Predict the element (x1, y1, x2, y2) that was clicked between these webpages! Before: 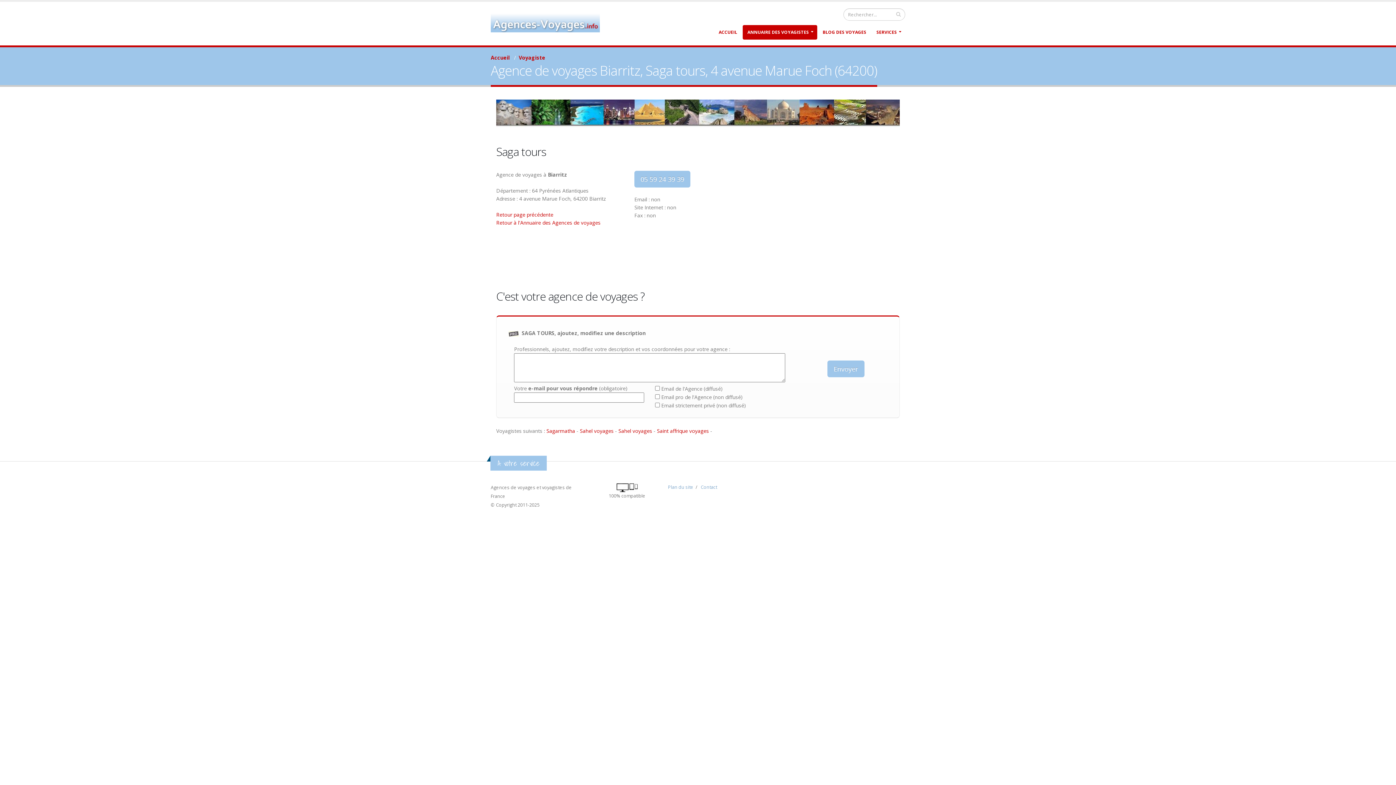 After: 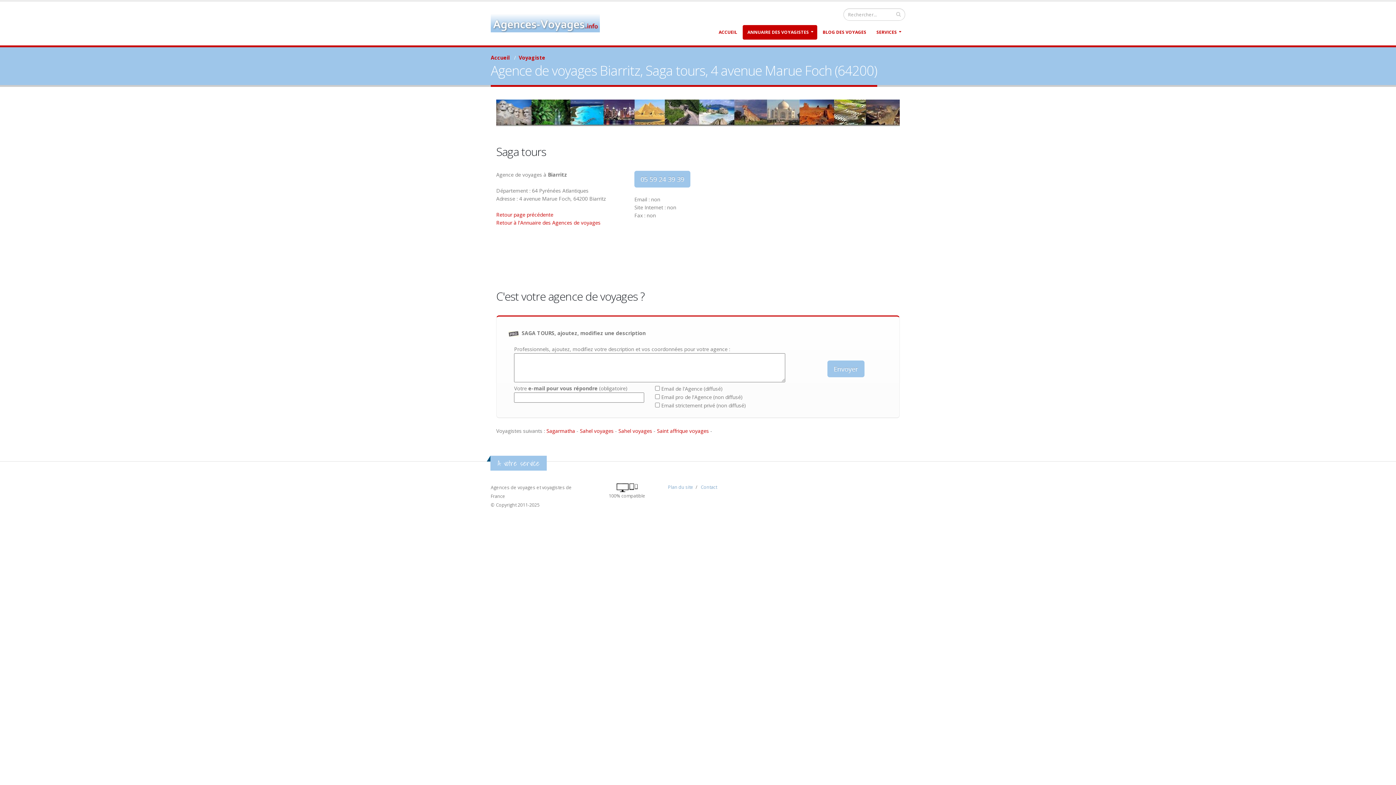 Action: bbox: (496, 211, 553, 218) label: Retour page précédente